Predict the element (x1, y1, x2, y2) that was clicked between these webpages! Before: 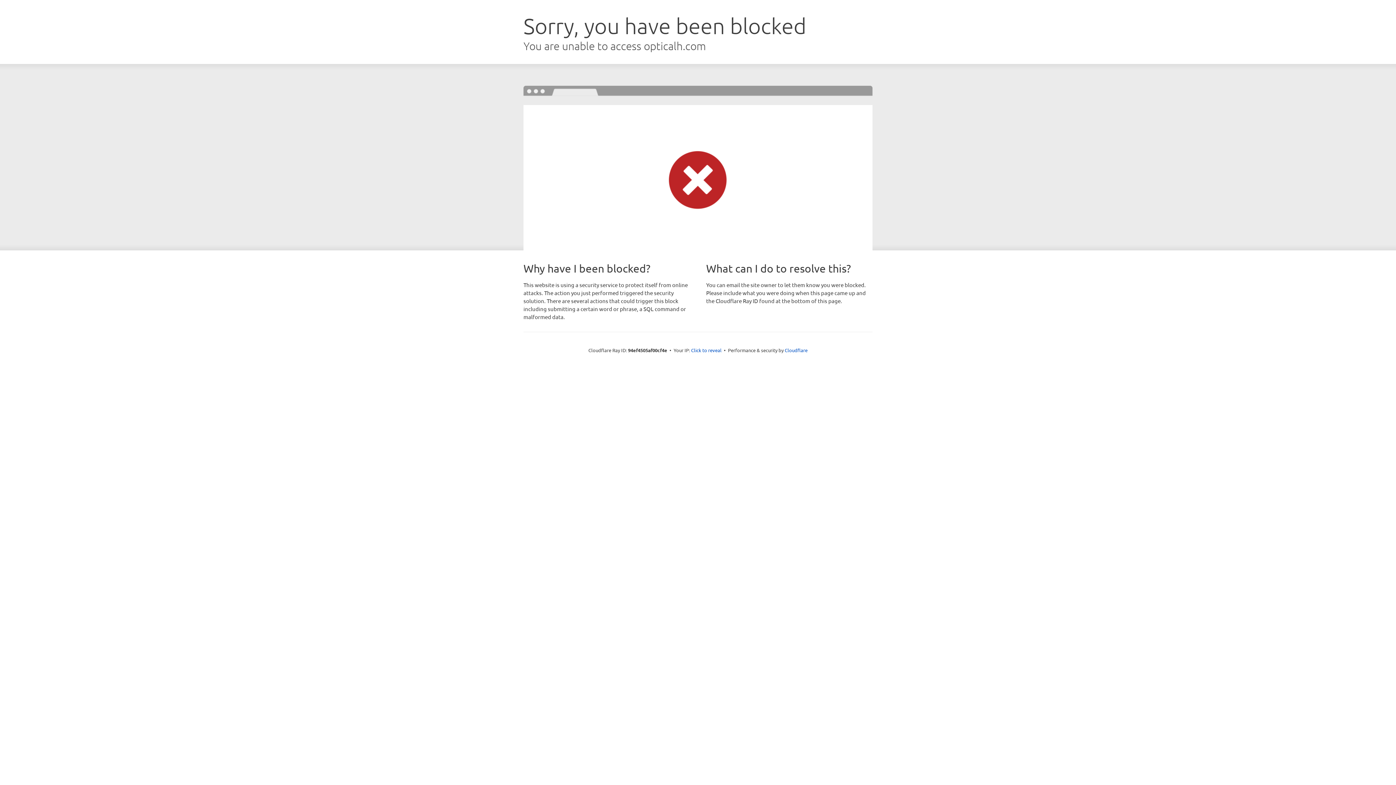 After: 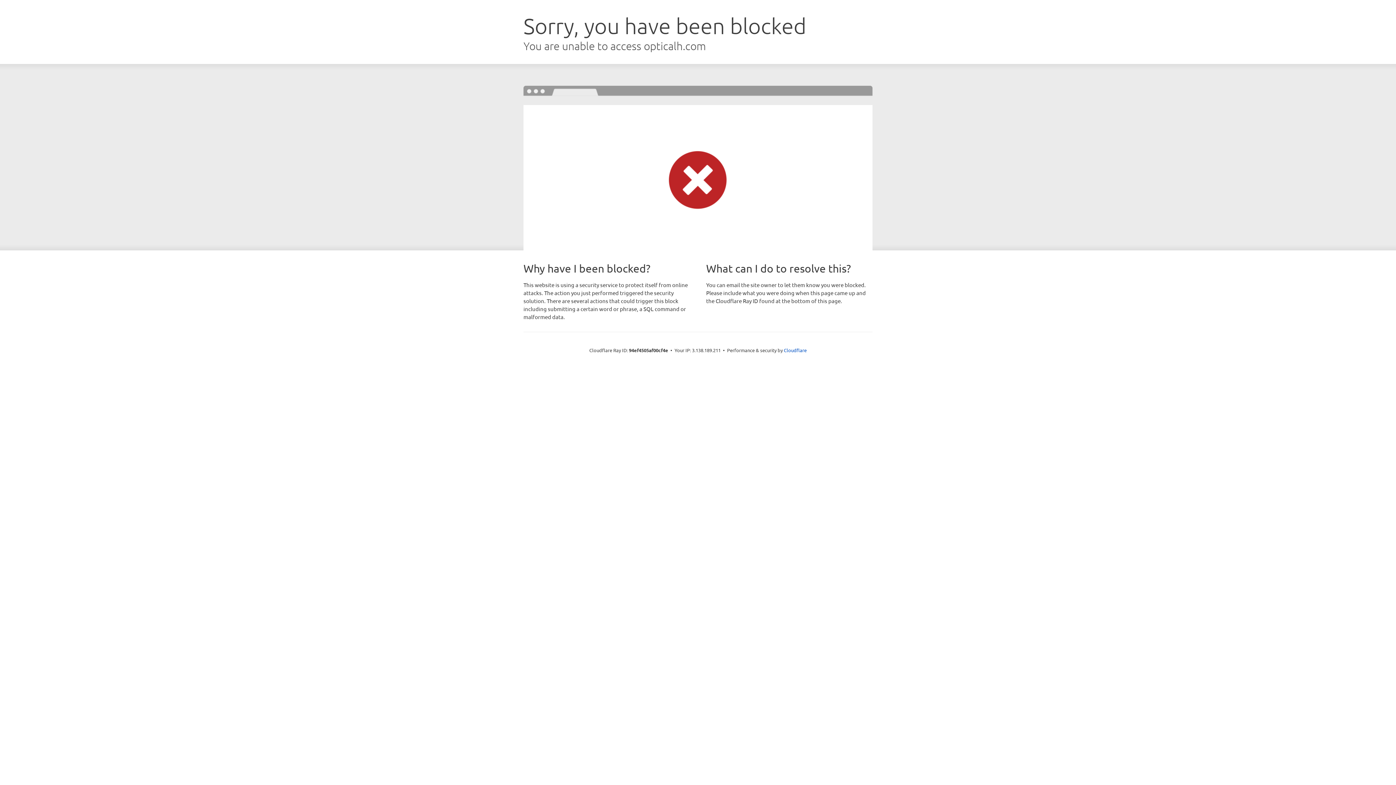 Action: bbox: (691, 346, 721, 353) label: Click to reveal